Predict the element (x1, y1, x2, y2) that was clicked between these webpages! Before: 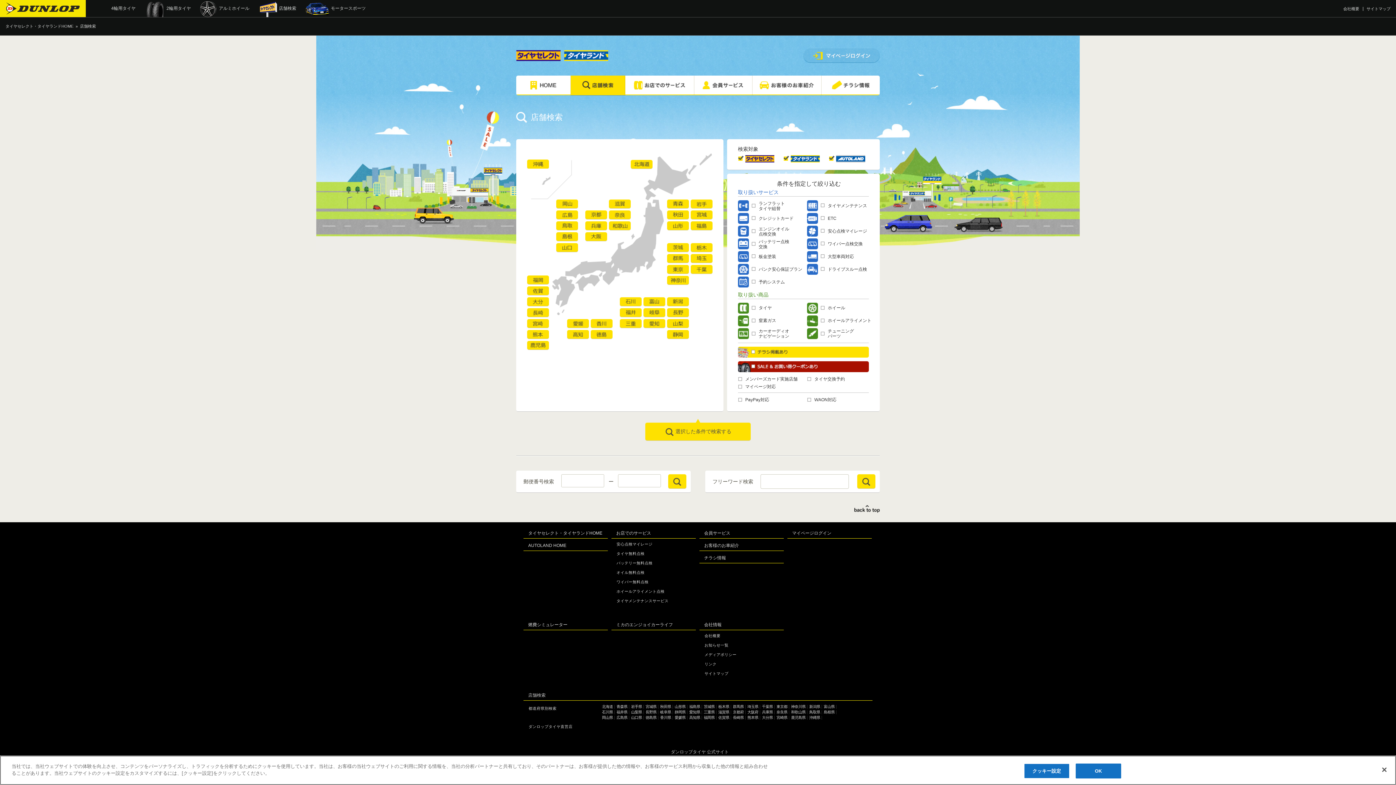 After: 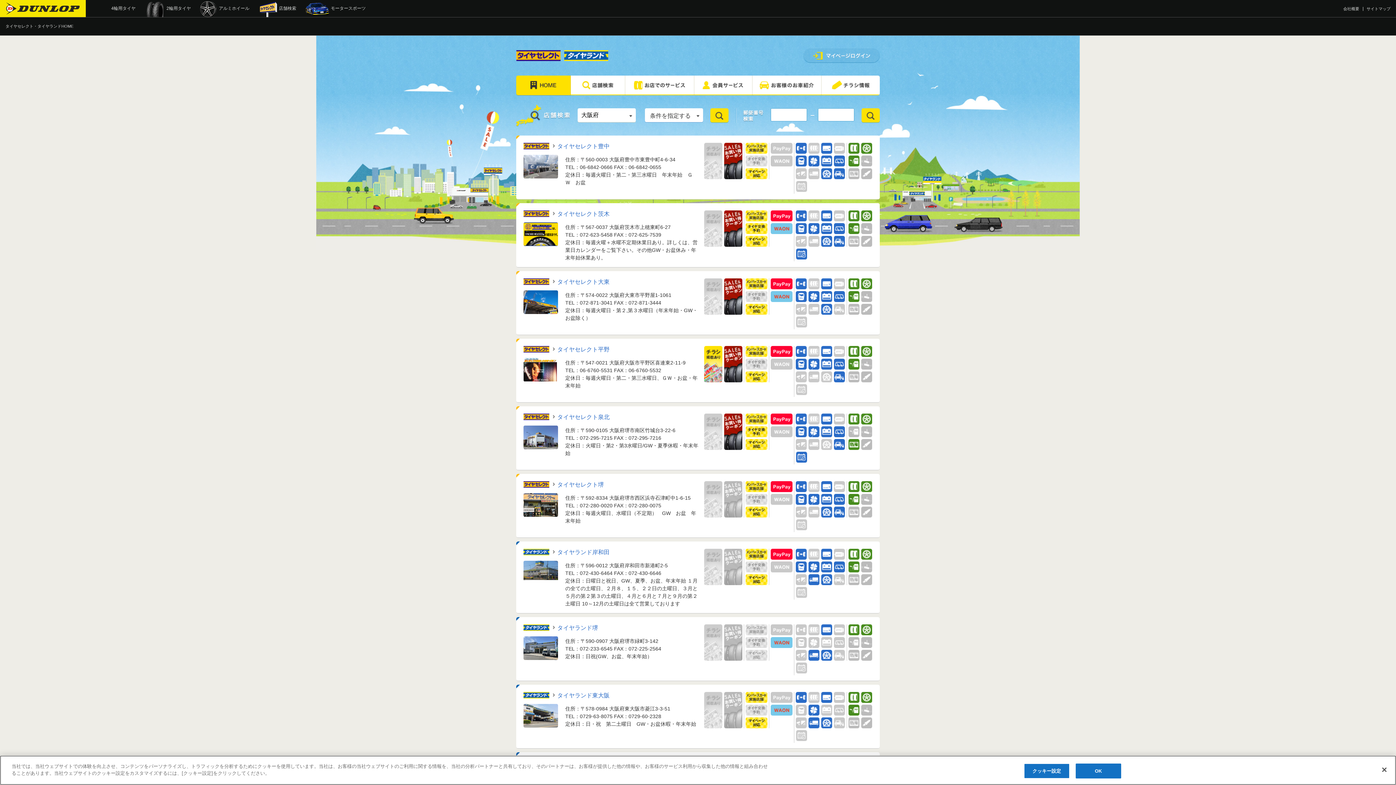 Action: label: 大阪府 bbox: (746, 710, 758, 714)